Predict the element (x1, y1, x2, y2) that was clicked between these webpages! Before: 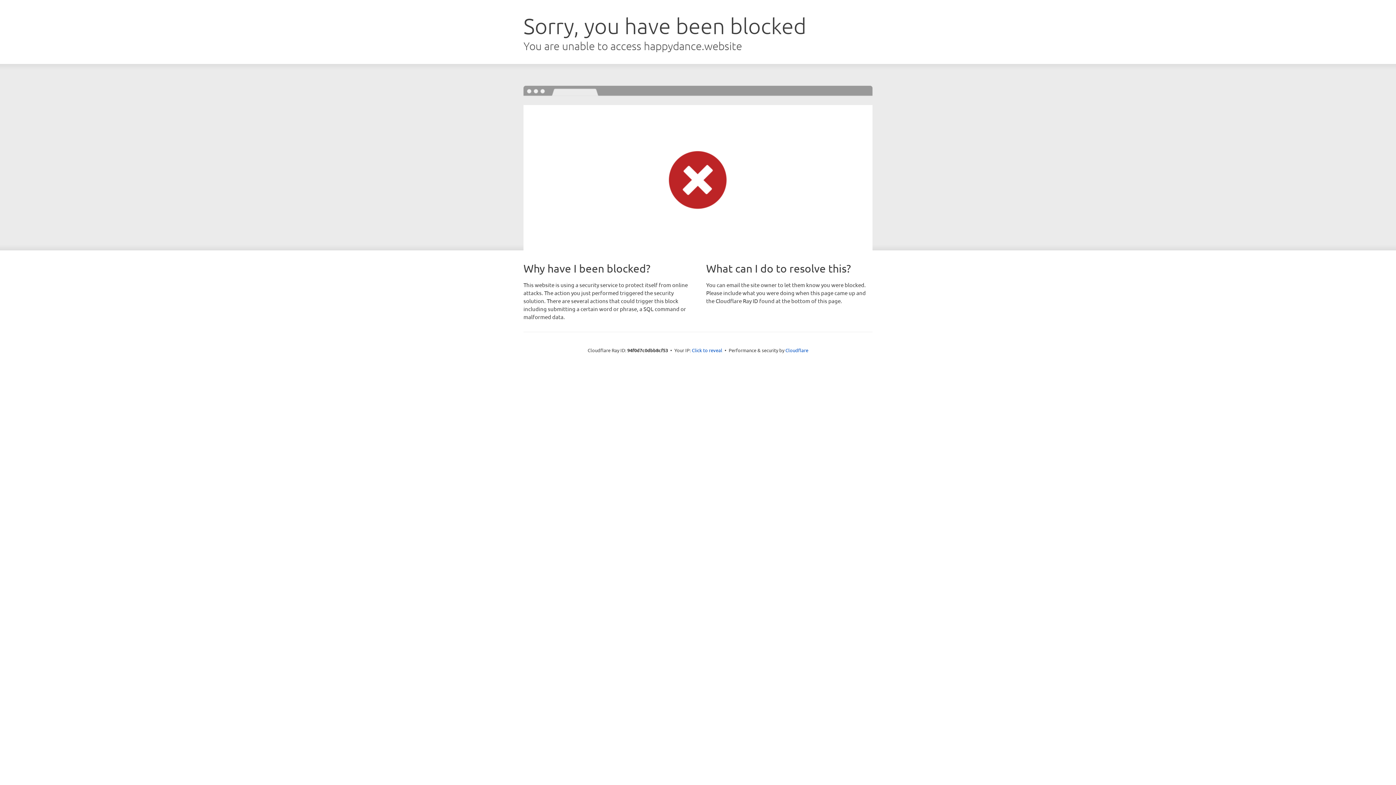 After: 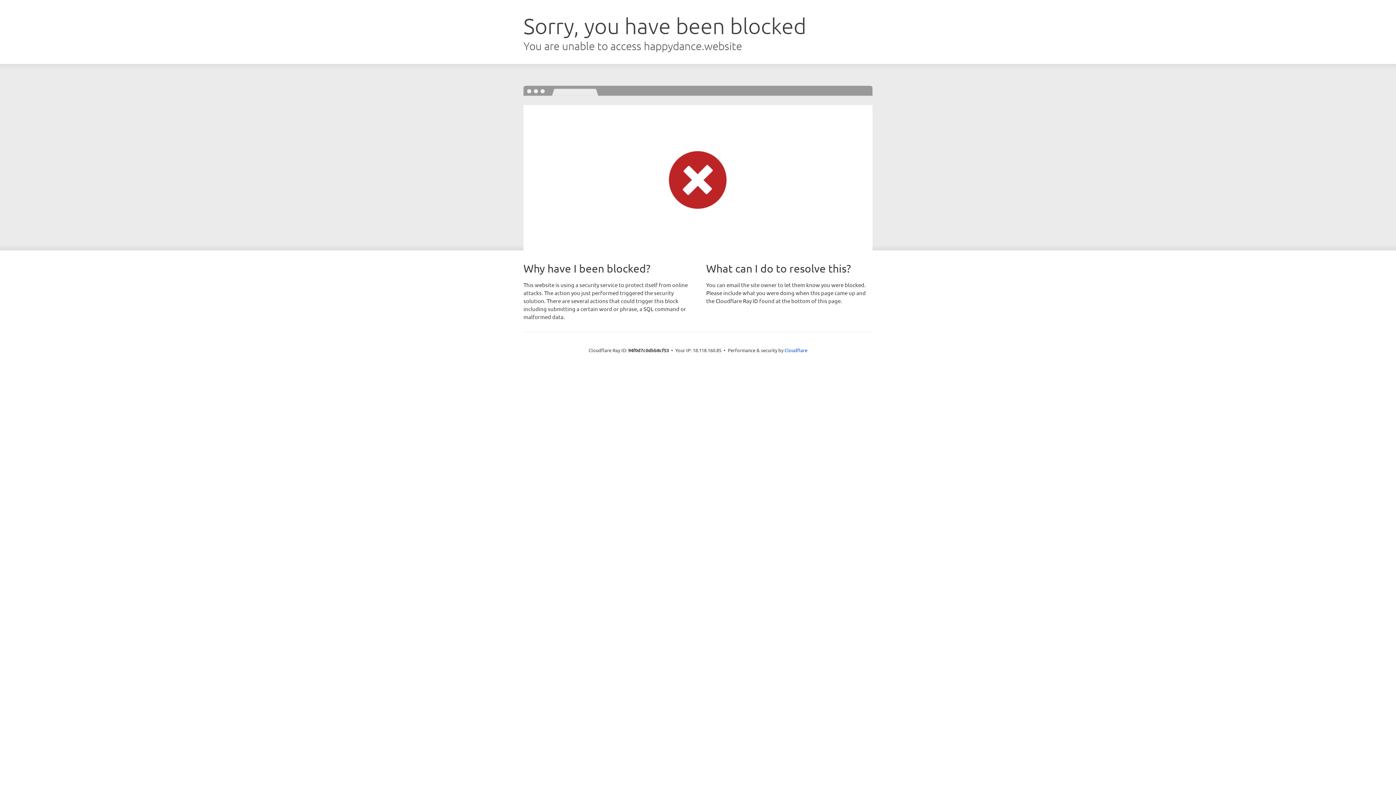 Action: label: Click to reveal bbox: (692, 346, 722, 353)